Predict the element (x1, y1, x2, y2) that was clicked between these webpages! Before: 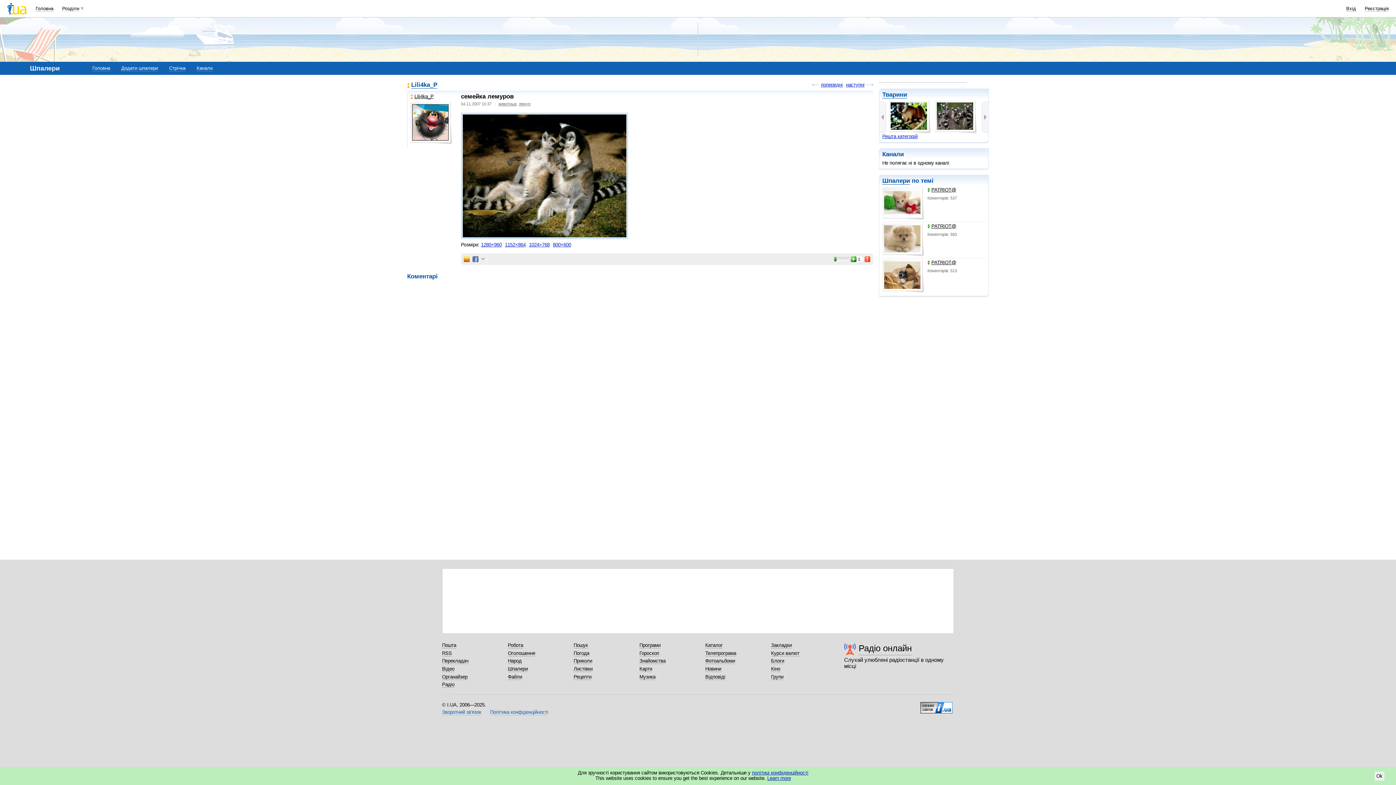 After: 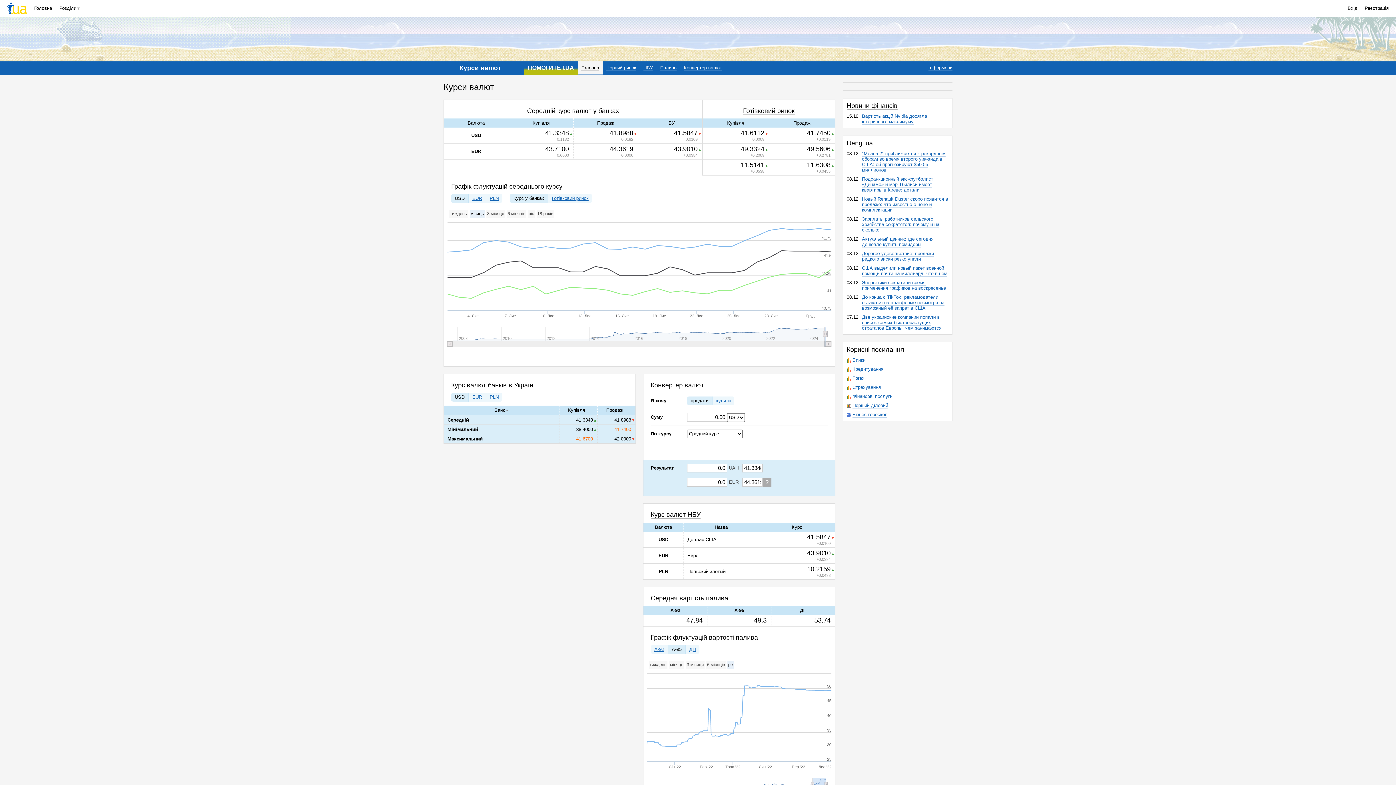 Action: bbox: (771, 650, 799, 656) label: Курси валют